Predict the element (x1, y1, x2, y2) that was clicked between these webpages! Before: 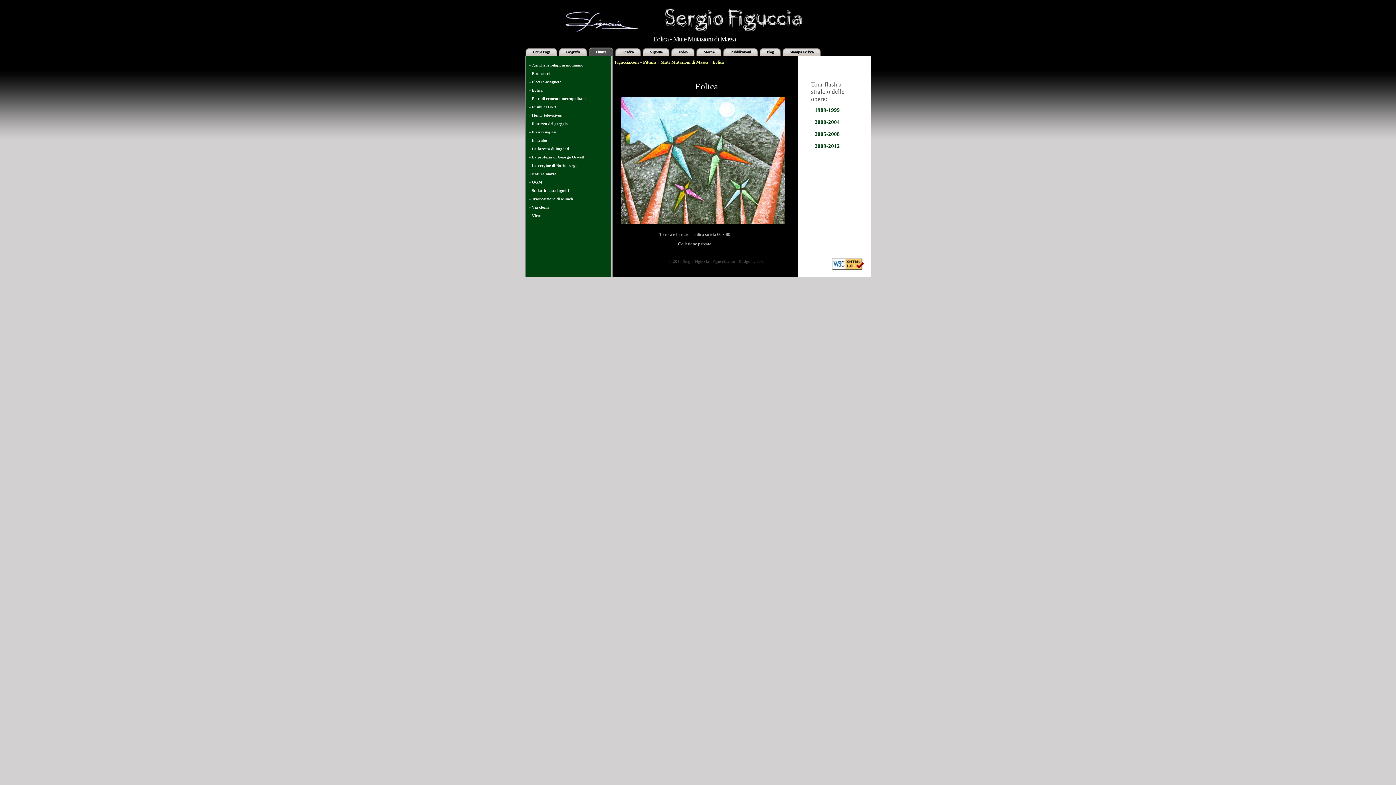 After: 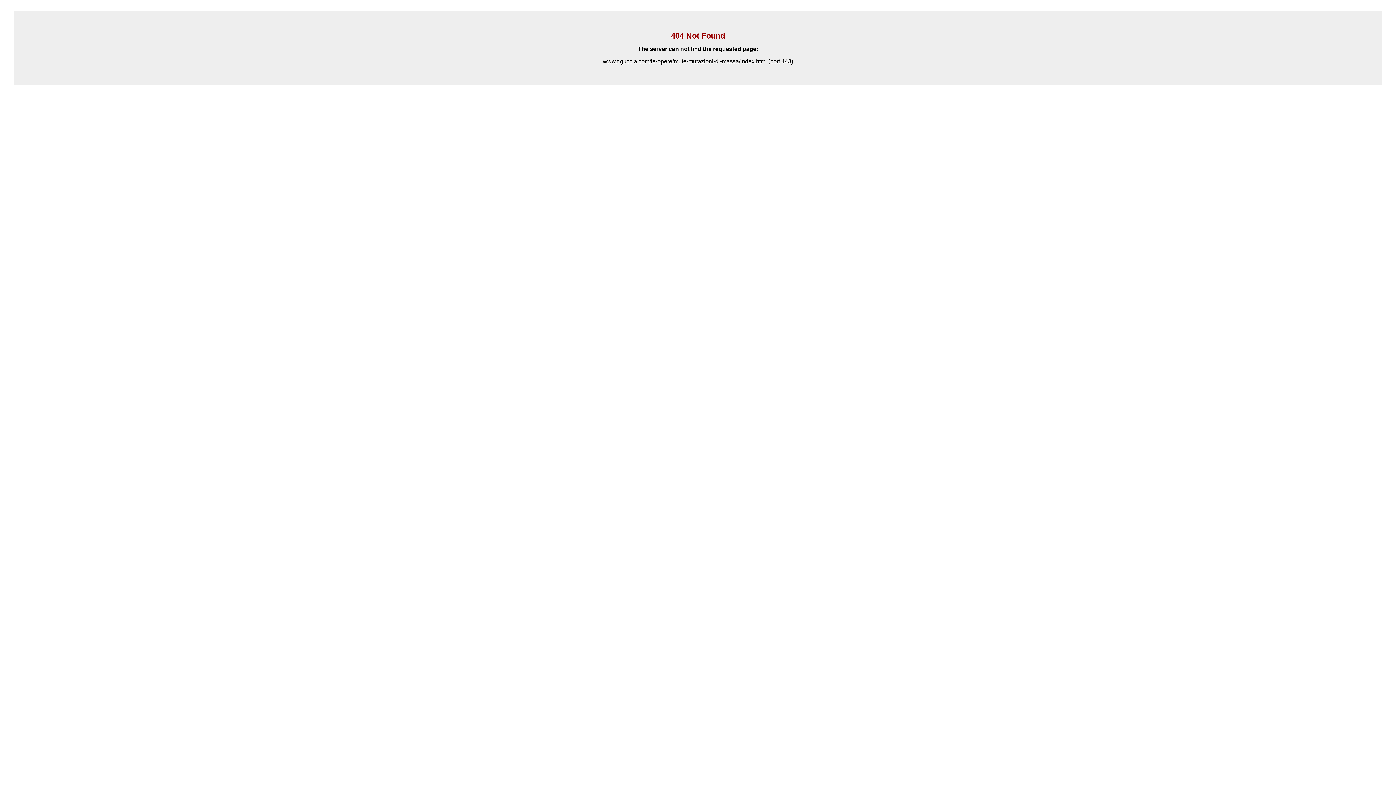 Action: label: Figuccia.com bbox: (614, 59, 638, 64)